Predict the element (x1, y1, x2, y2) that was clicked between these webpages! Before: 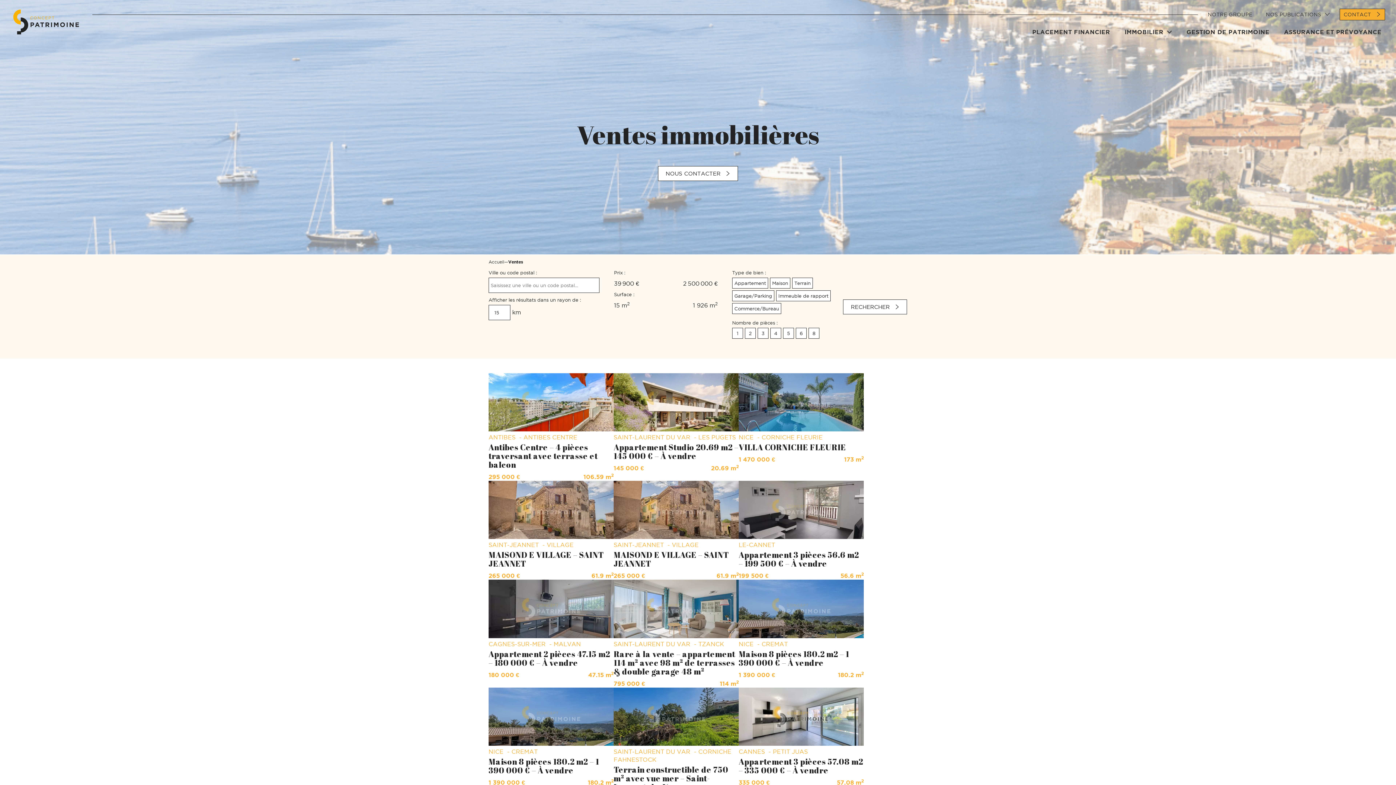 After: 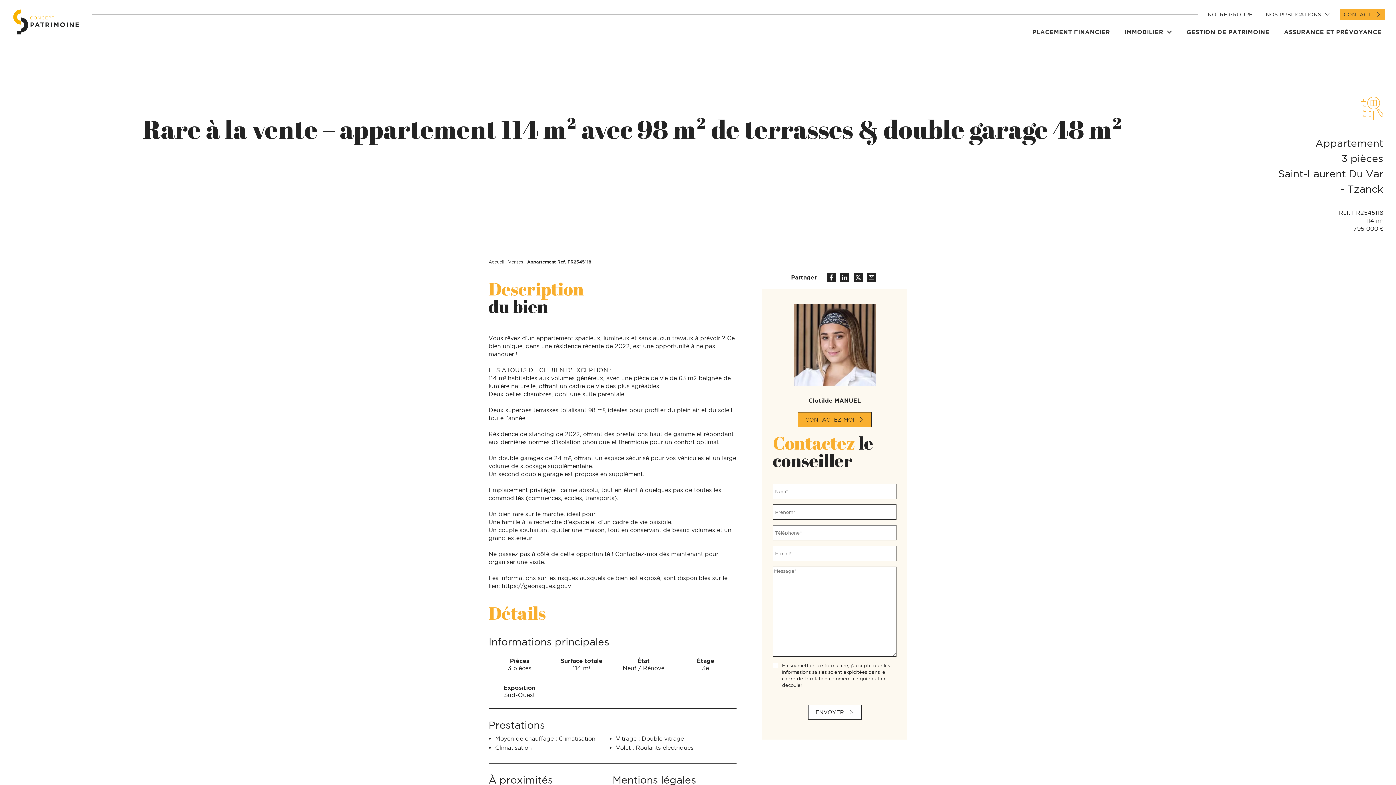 Action: label: Rare à la vente – appartement 114 m² avec 98 m² de terrasses & double garage 48 m² bbox: (613, 648, 735, 676)